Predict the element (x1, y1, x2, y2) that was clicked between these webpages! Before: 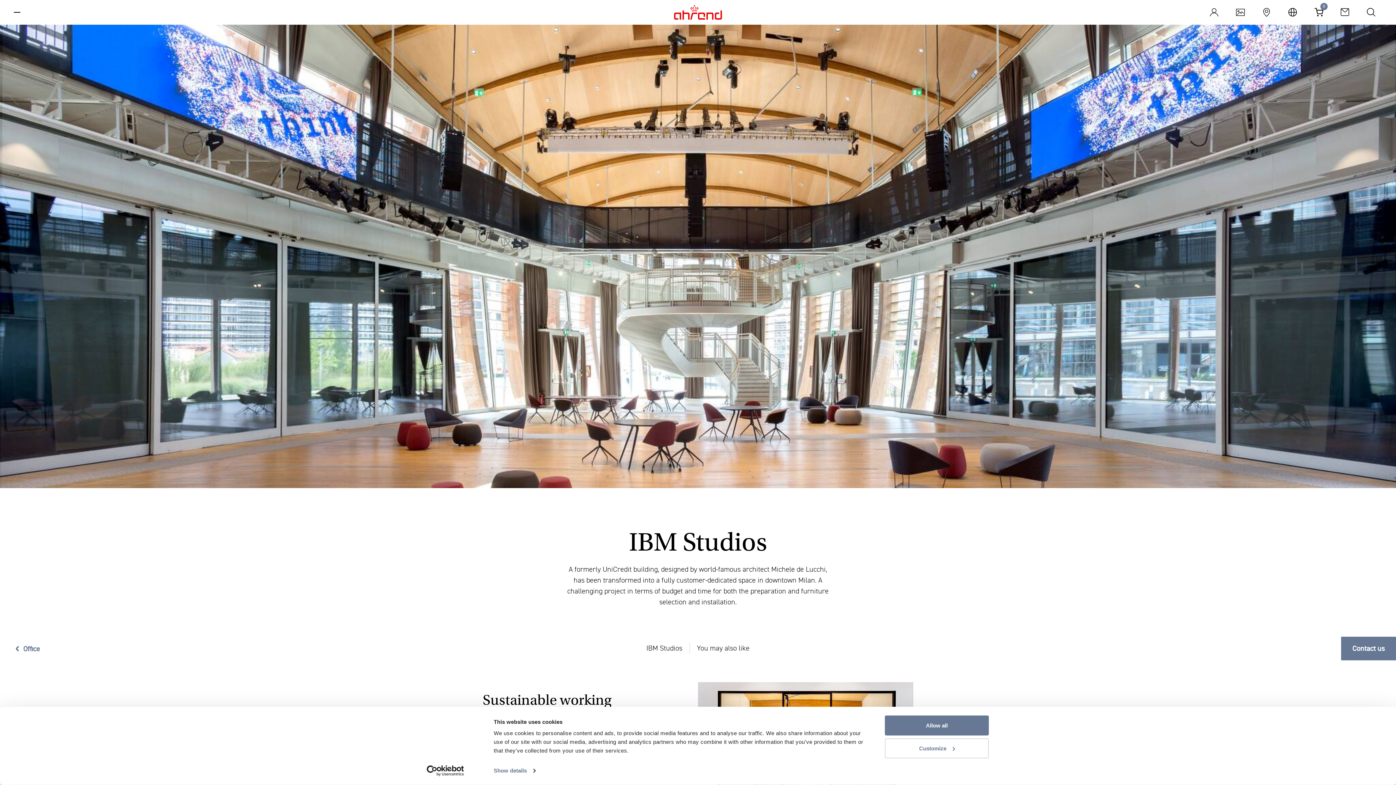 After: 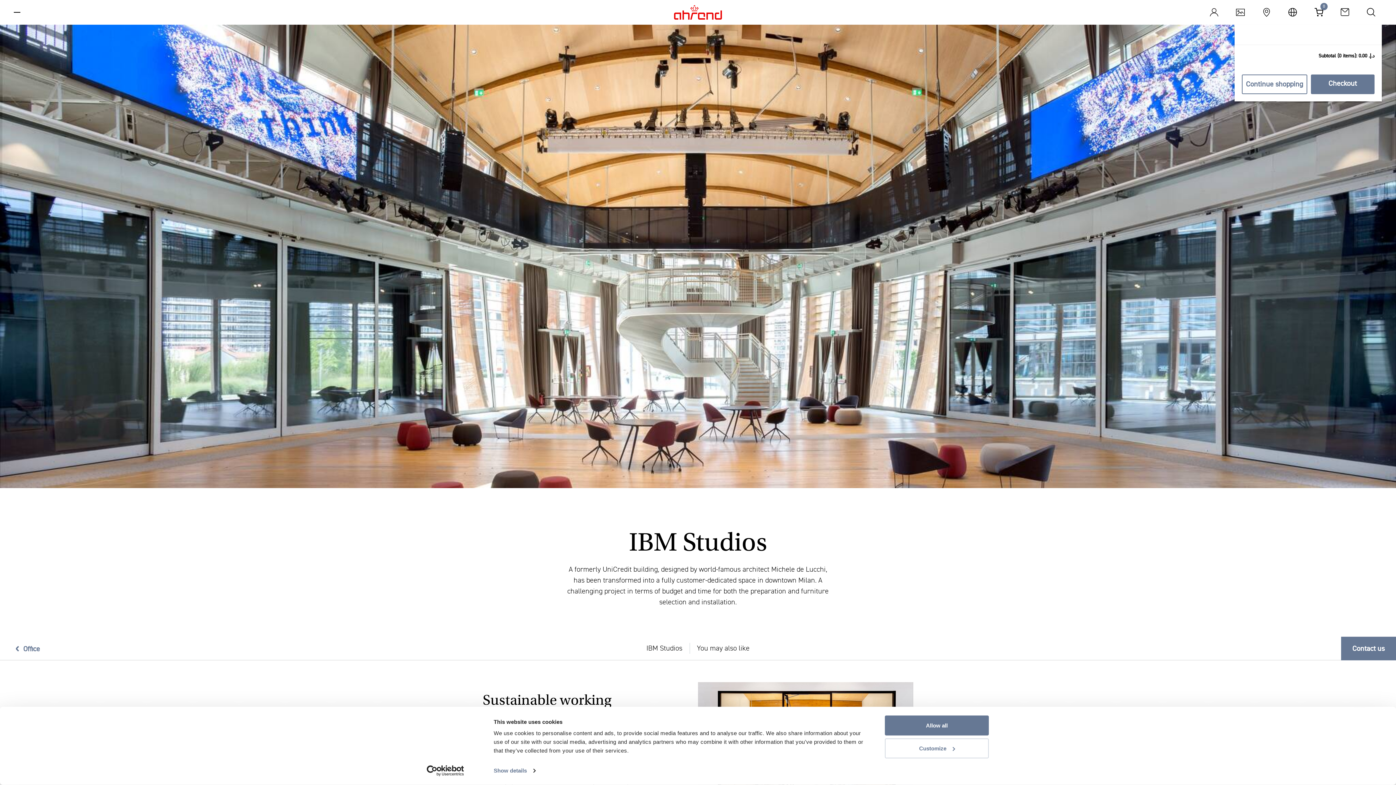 Action: label: 0 bbox: (1307, 0, 1333, 24)